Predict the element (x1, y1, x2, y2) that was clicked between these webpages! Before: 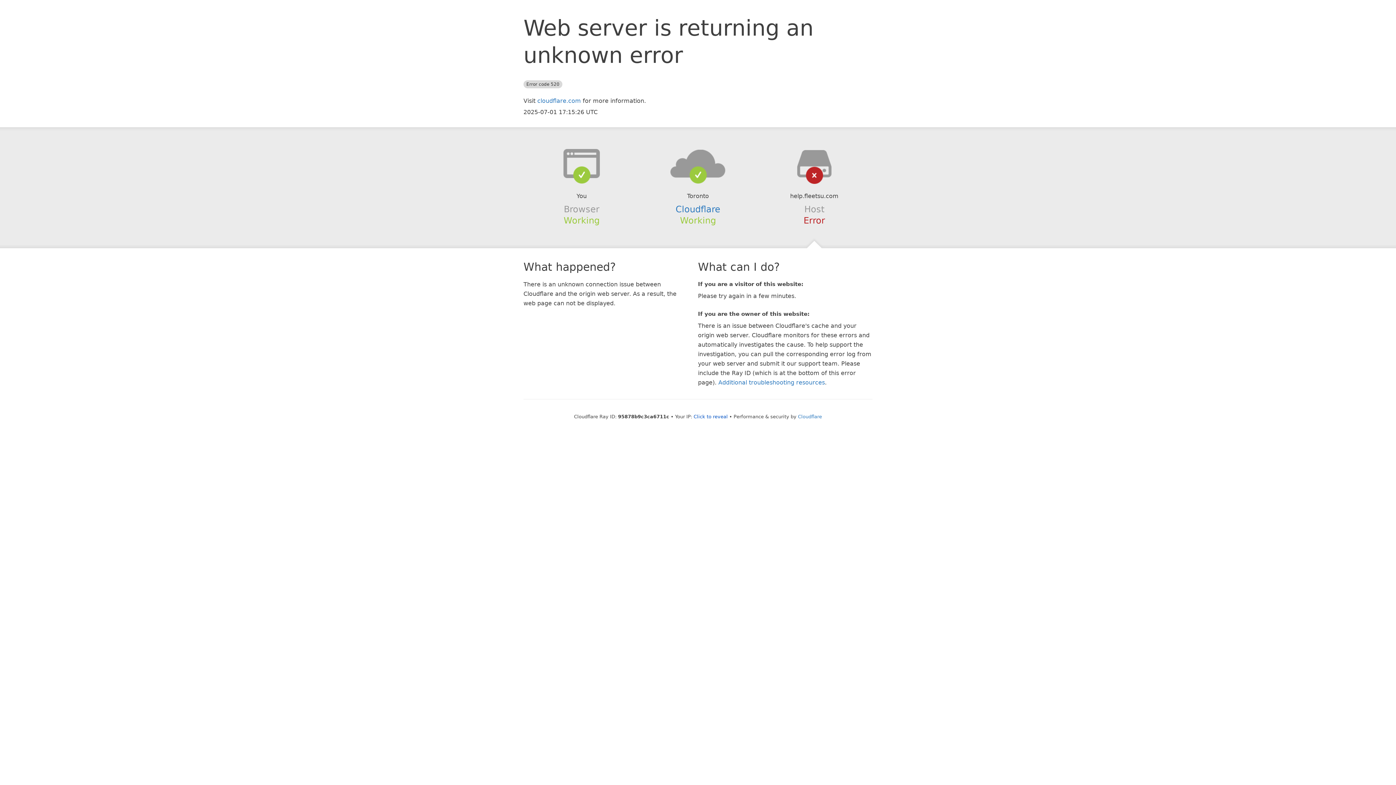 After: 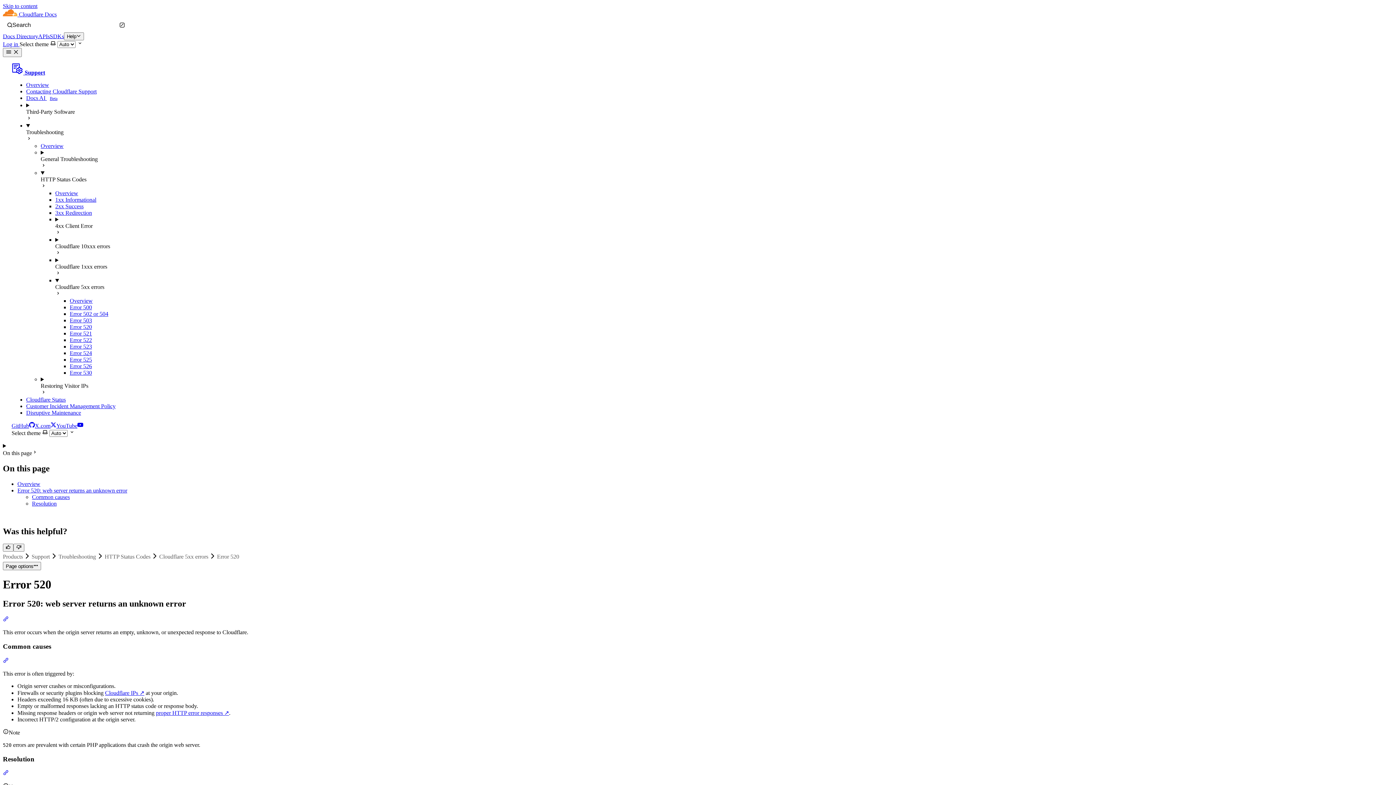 Action: label: Additional troubleshooting resources bbox: (718, 379, 825, 386)